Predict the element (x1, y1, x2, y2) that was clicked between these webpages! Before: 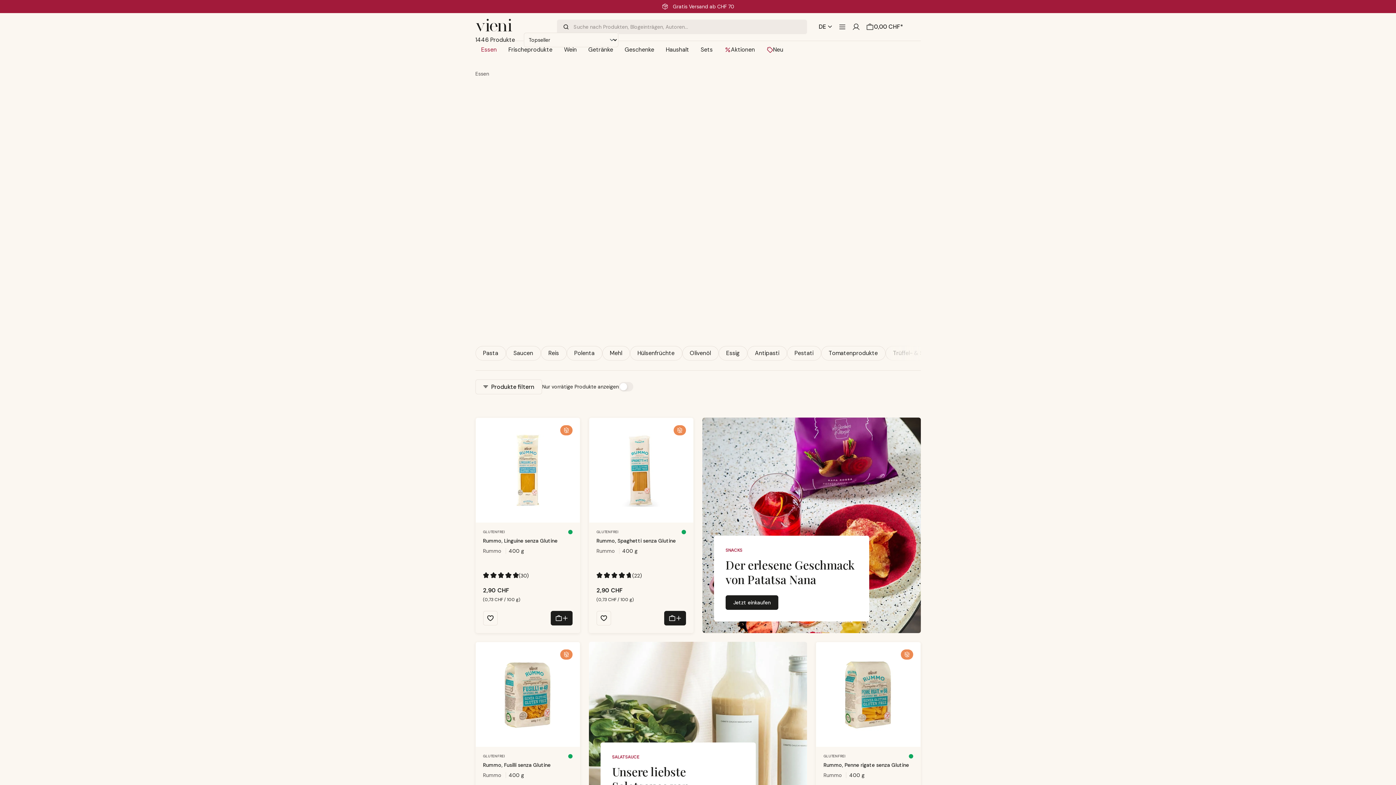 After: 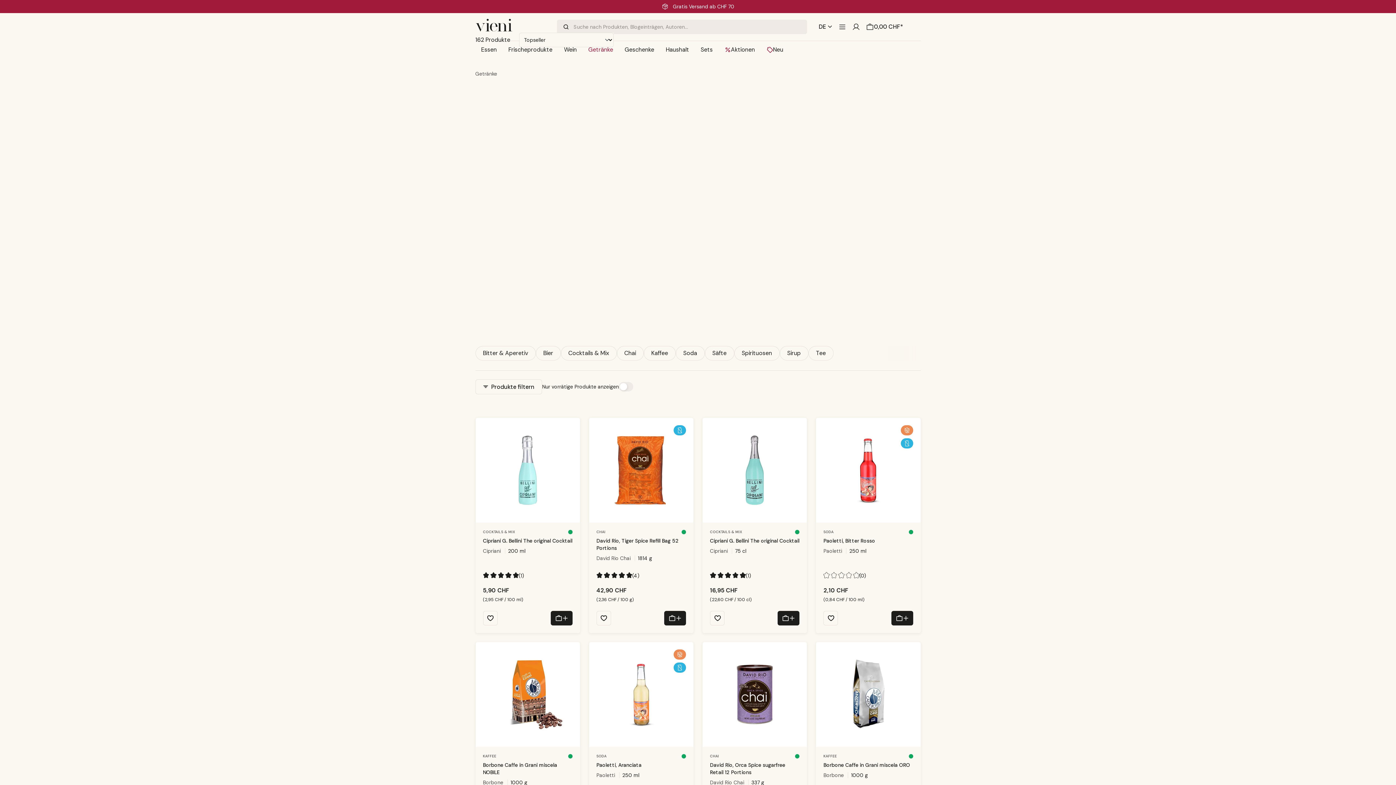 Action: label: Getränke bbox: (582, 41, 619, 58)